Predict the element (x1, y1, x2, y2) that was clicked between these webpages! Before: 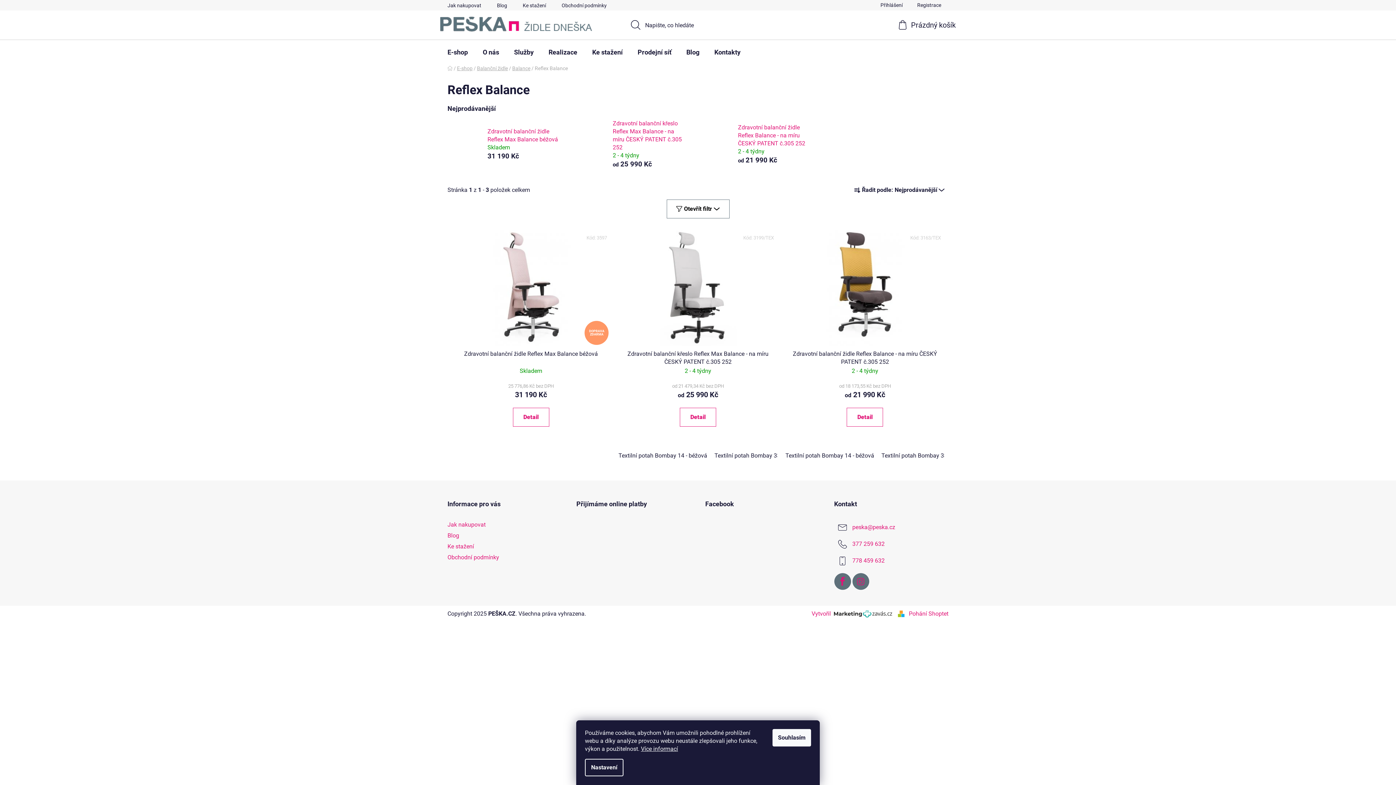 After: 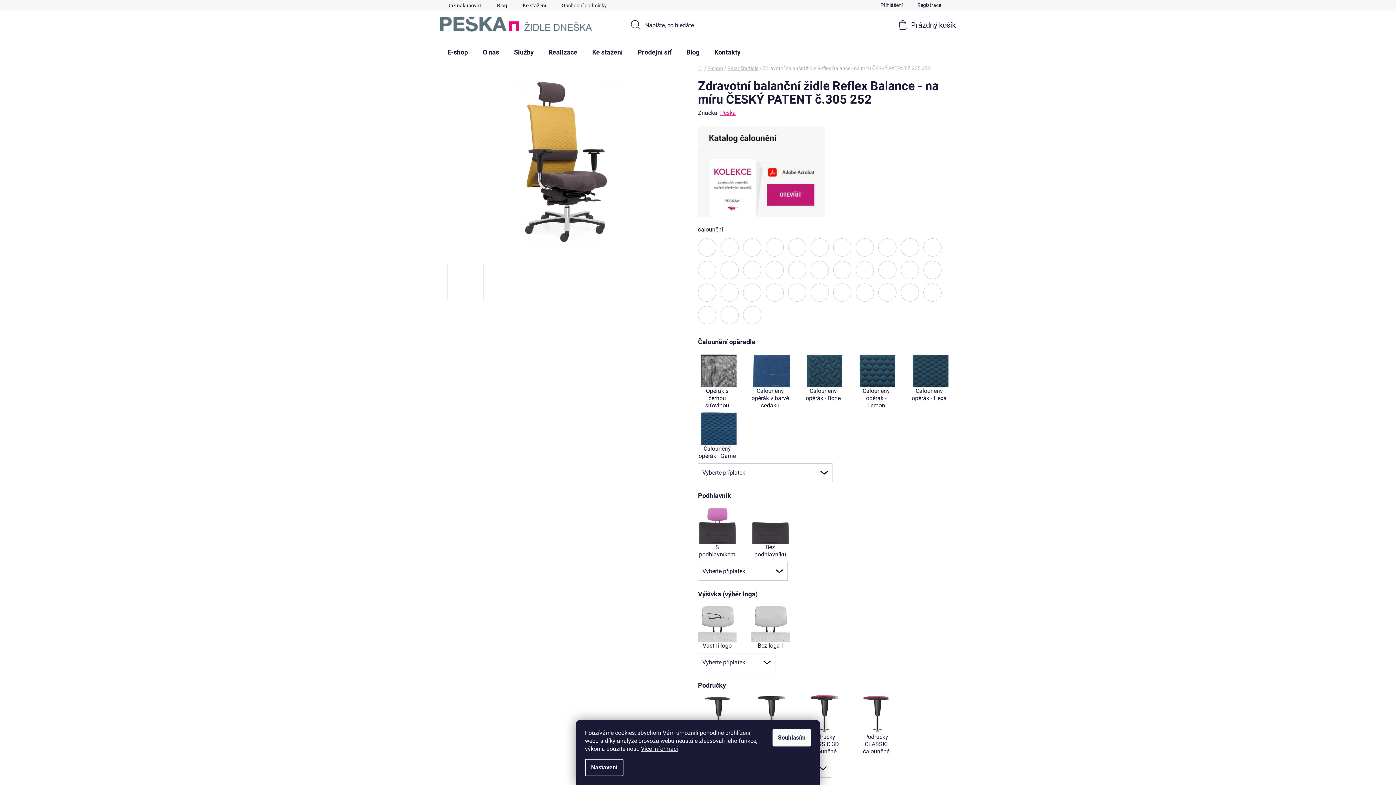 Action: bbox: (847, 407, 883, 426) label: Detail